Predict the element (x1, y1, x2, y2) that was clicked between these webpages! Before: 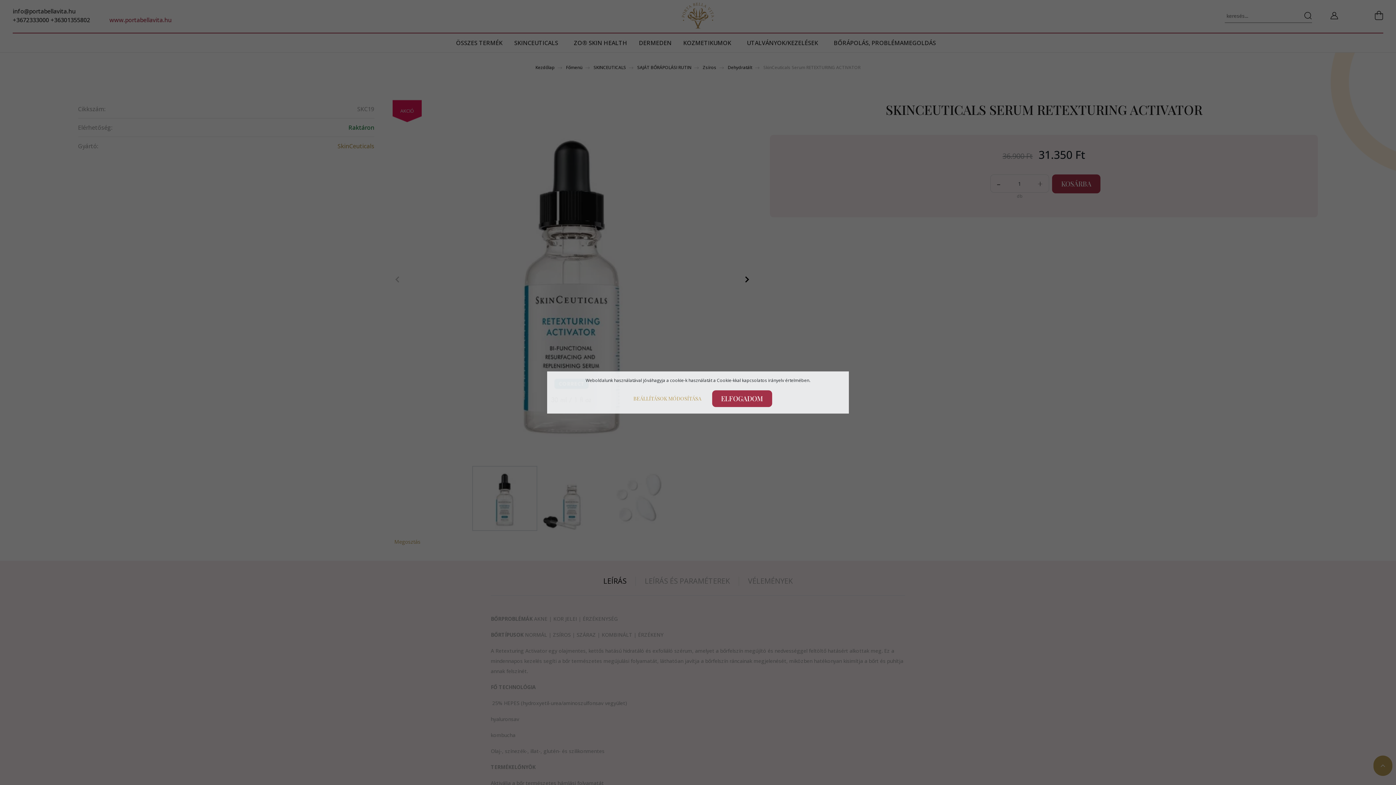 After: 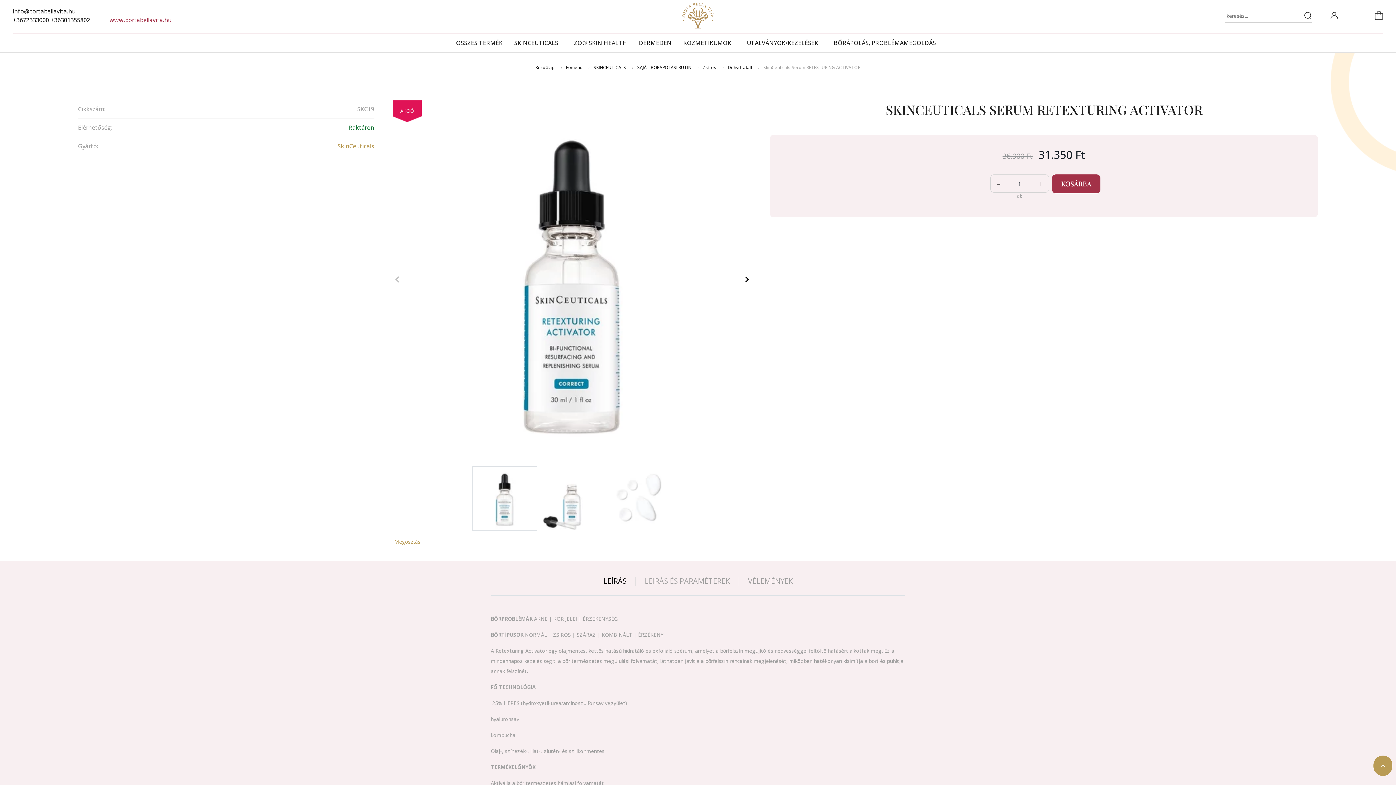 Action: bbox: (712, 390, 772, 407) label: ELFOGADOM